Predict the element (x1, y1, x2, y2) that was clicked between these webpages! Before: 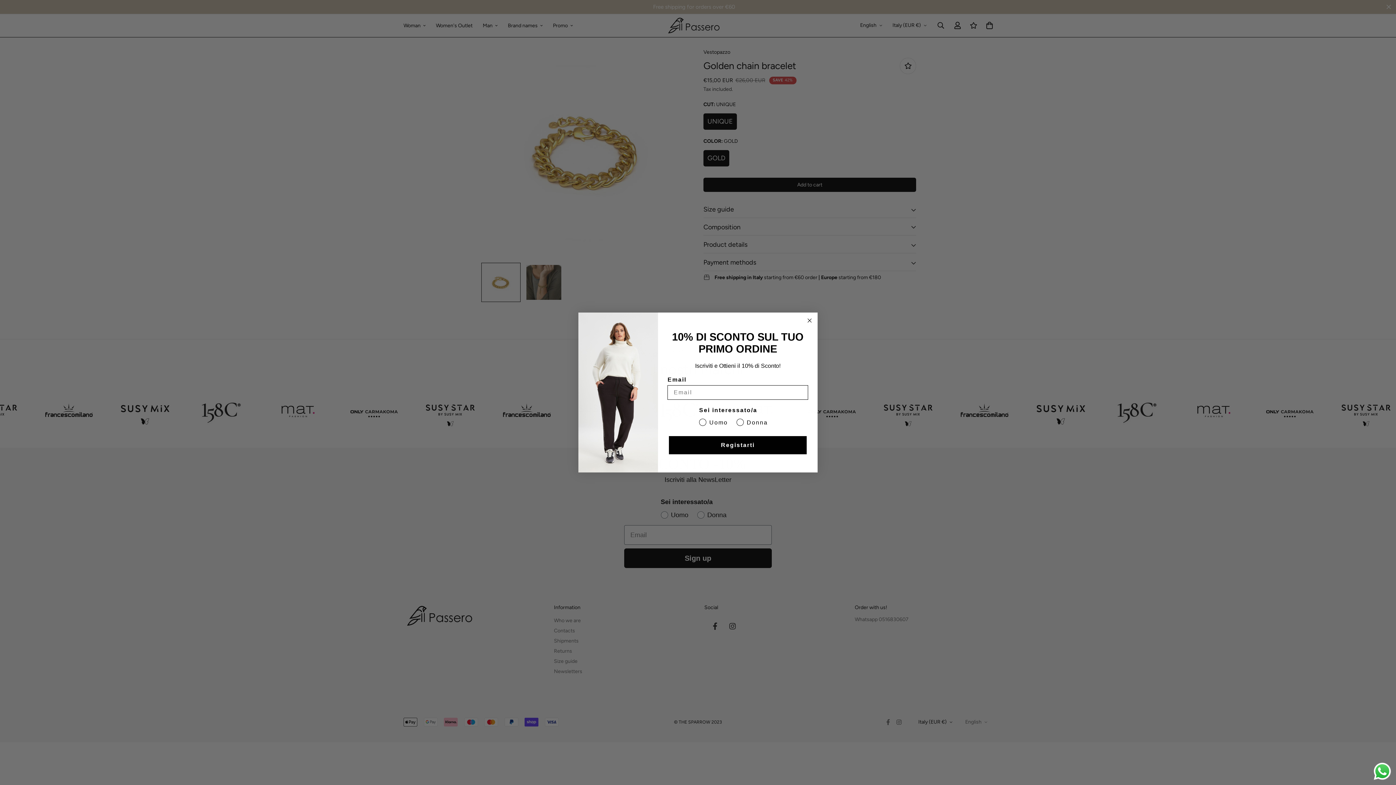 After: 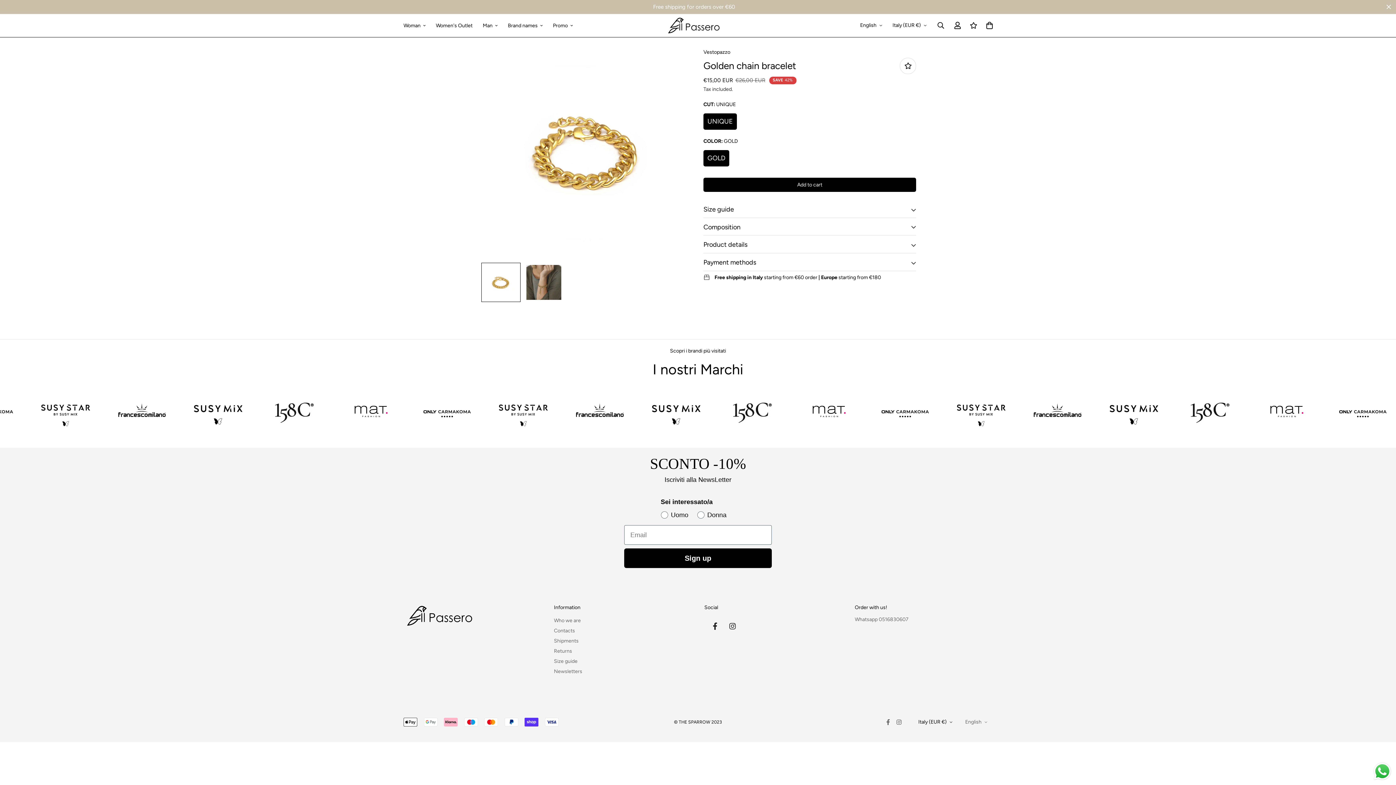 Action: bbox: (1372, 761, 1392, 781) label: Send a message via WhatsApp